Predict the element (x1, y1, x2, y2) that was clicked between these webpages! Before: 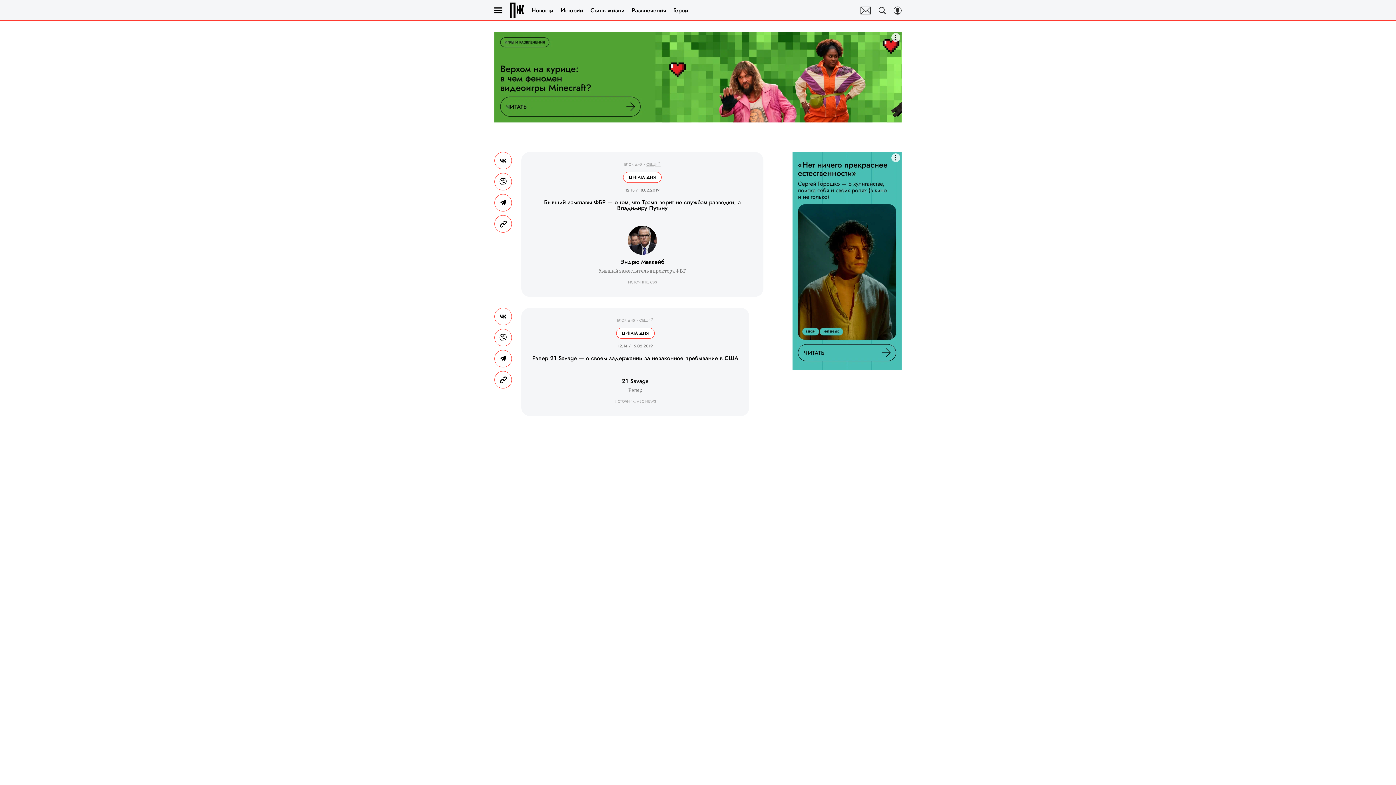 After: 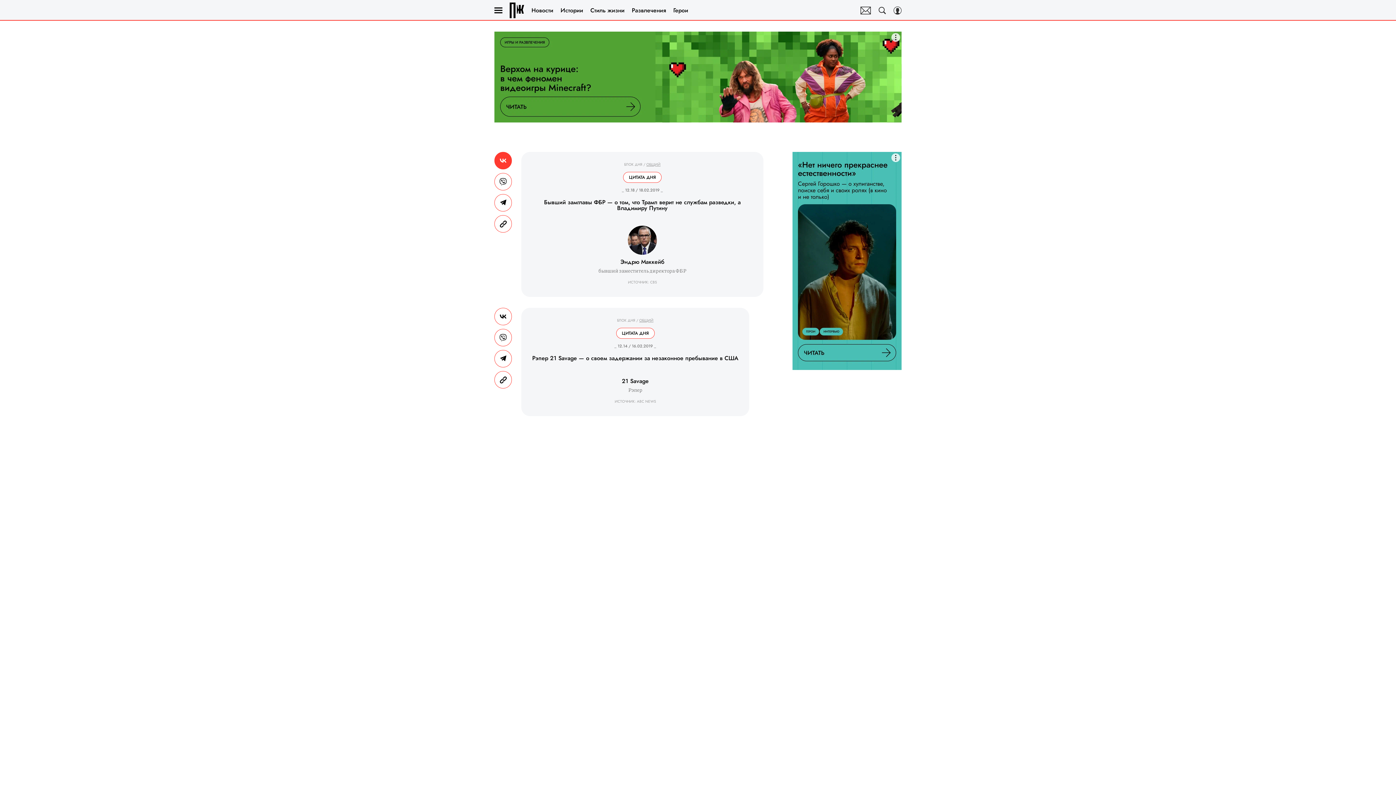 Action: label: Share Vk bbox: (494, 152, 512, 169)